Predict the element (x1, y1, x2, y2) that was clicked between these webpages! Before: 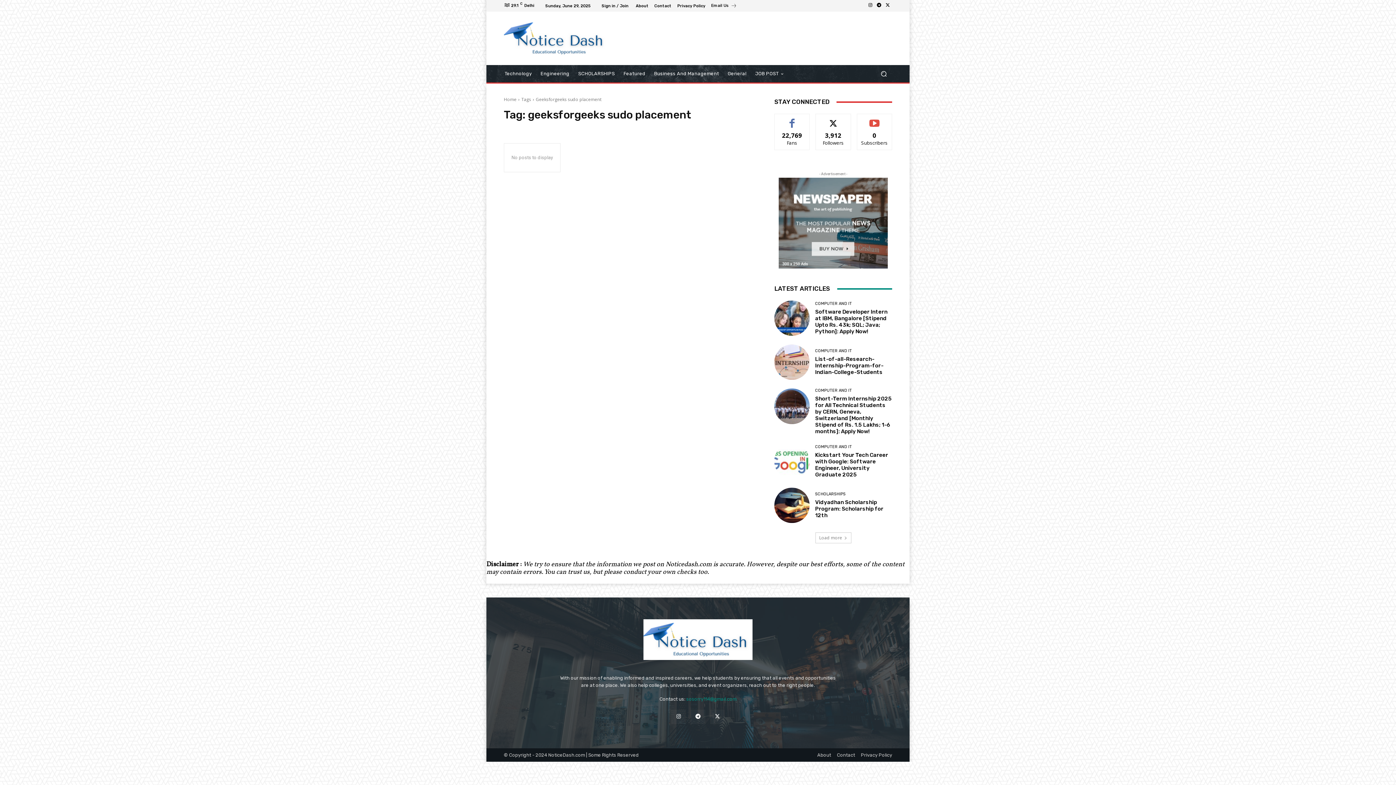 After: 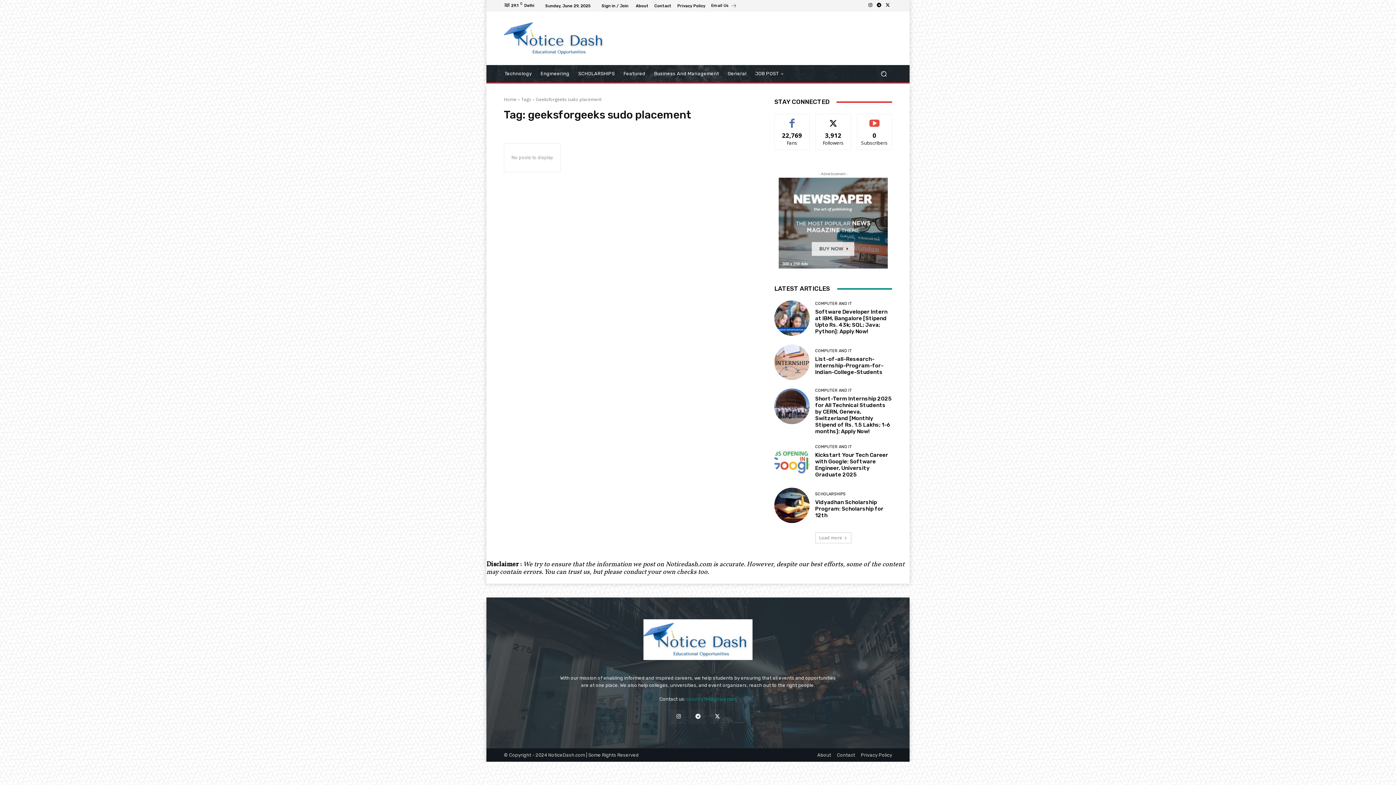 Action: bbox: (778, 177, 888, 268)